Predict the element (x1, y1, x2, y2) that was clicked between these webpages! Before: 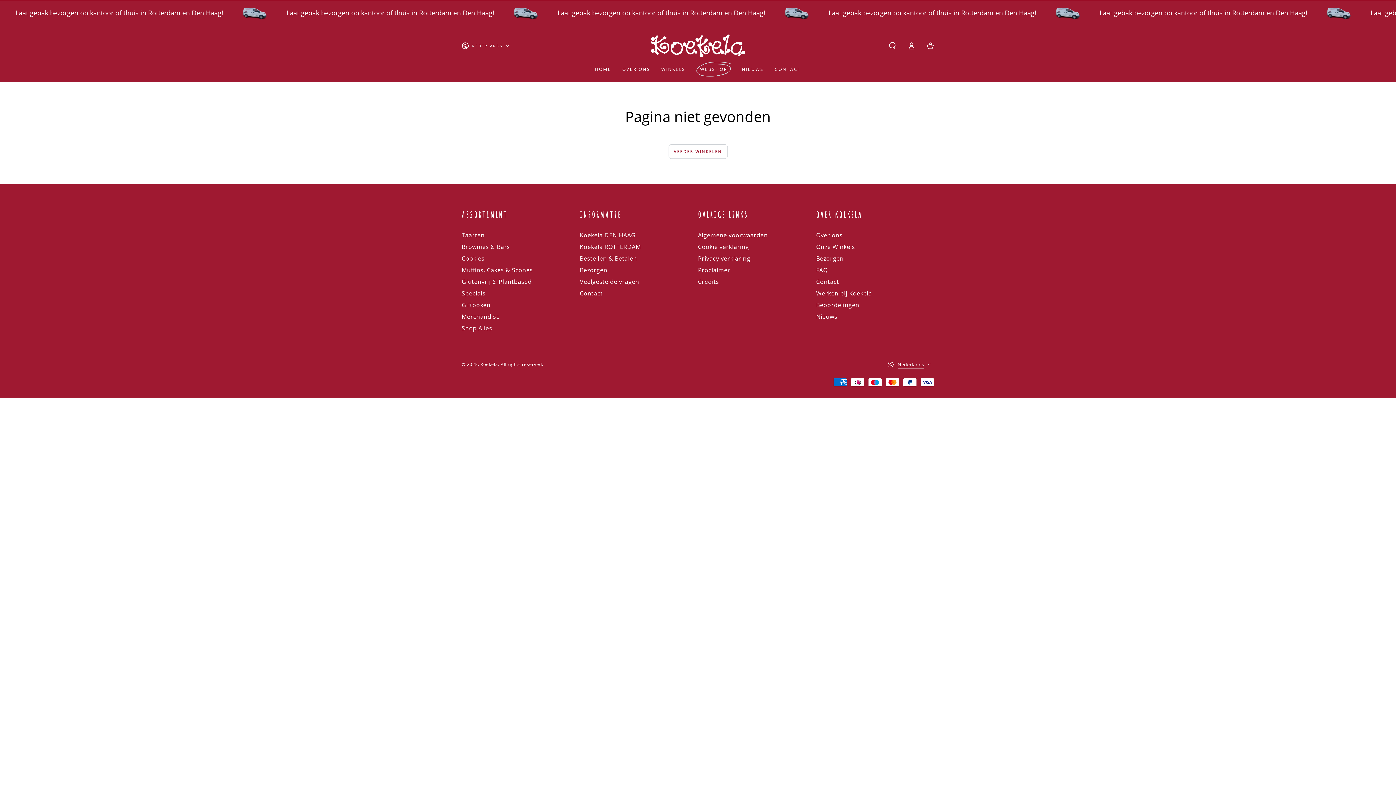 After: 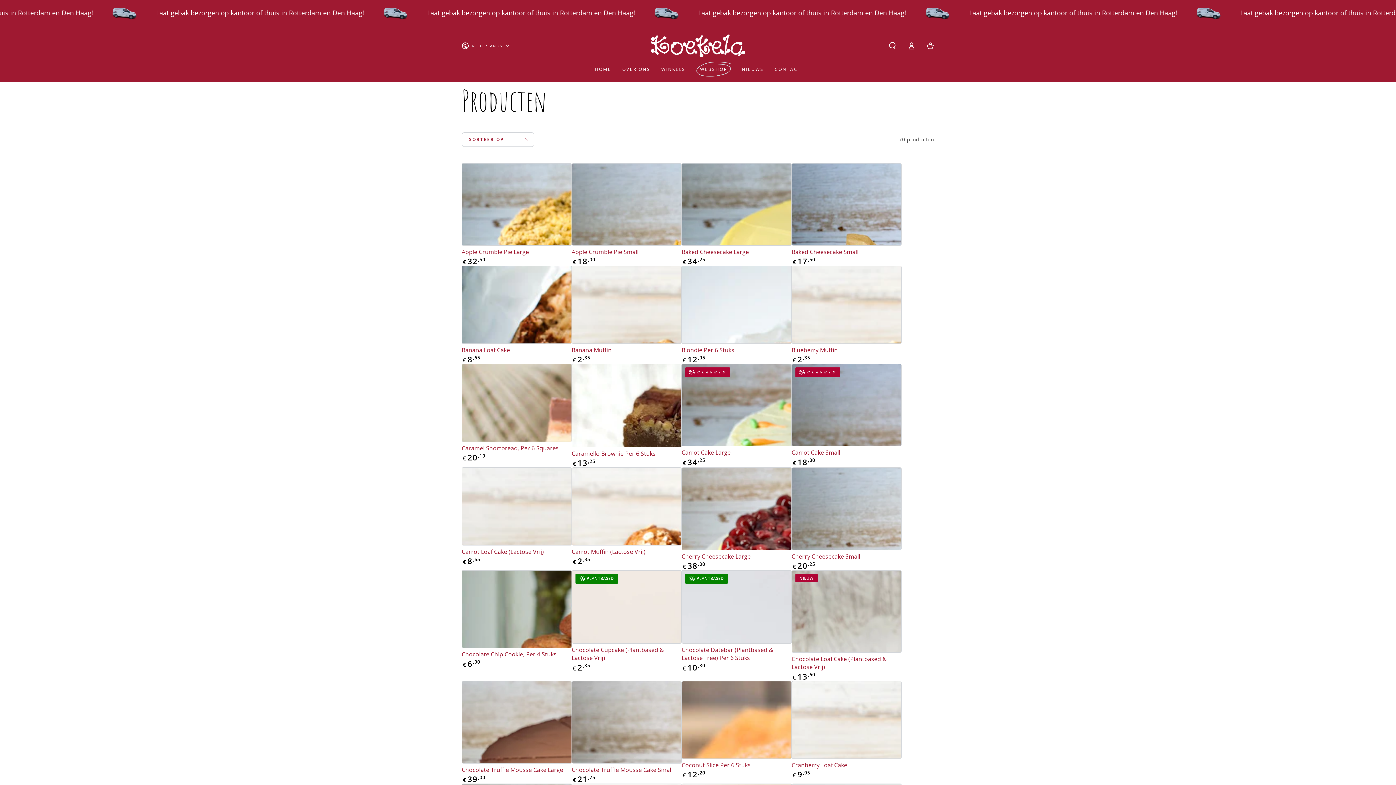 Action: label: VERDER WINKELEN bbox: (668, 144, 727, 158)